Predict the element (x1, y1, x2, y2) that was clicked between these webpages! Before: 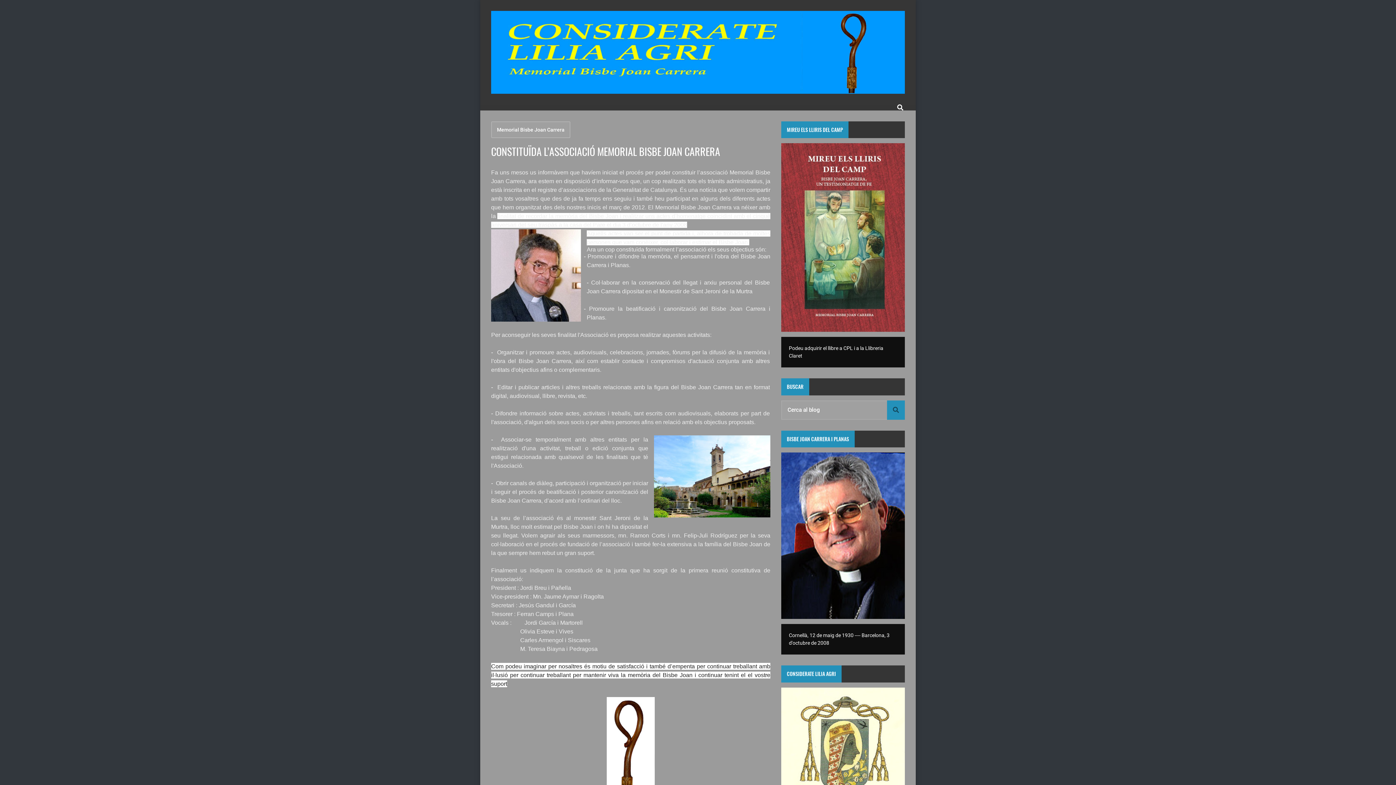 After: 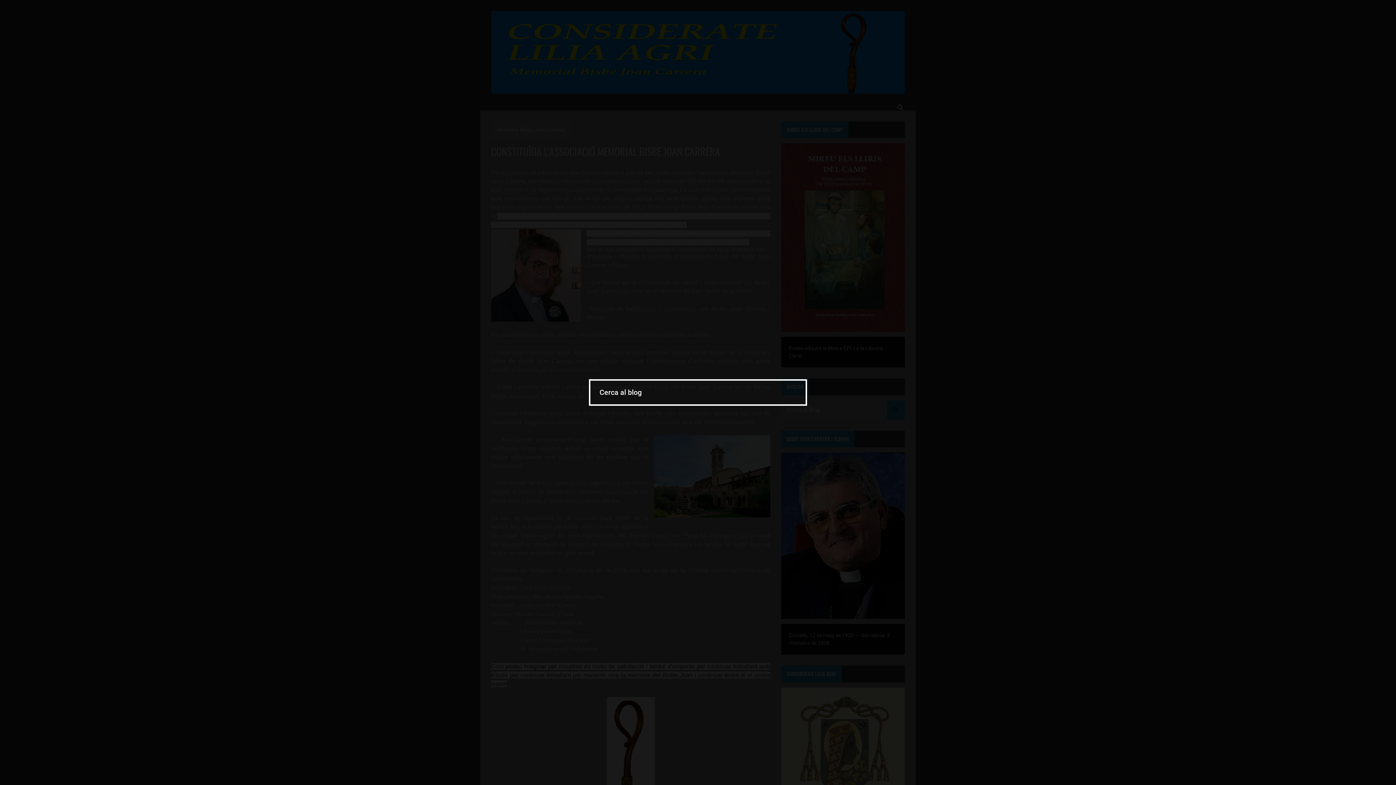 Action: bbox: (897, 104, 905, 110)